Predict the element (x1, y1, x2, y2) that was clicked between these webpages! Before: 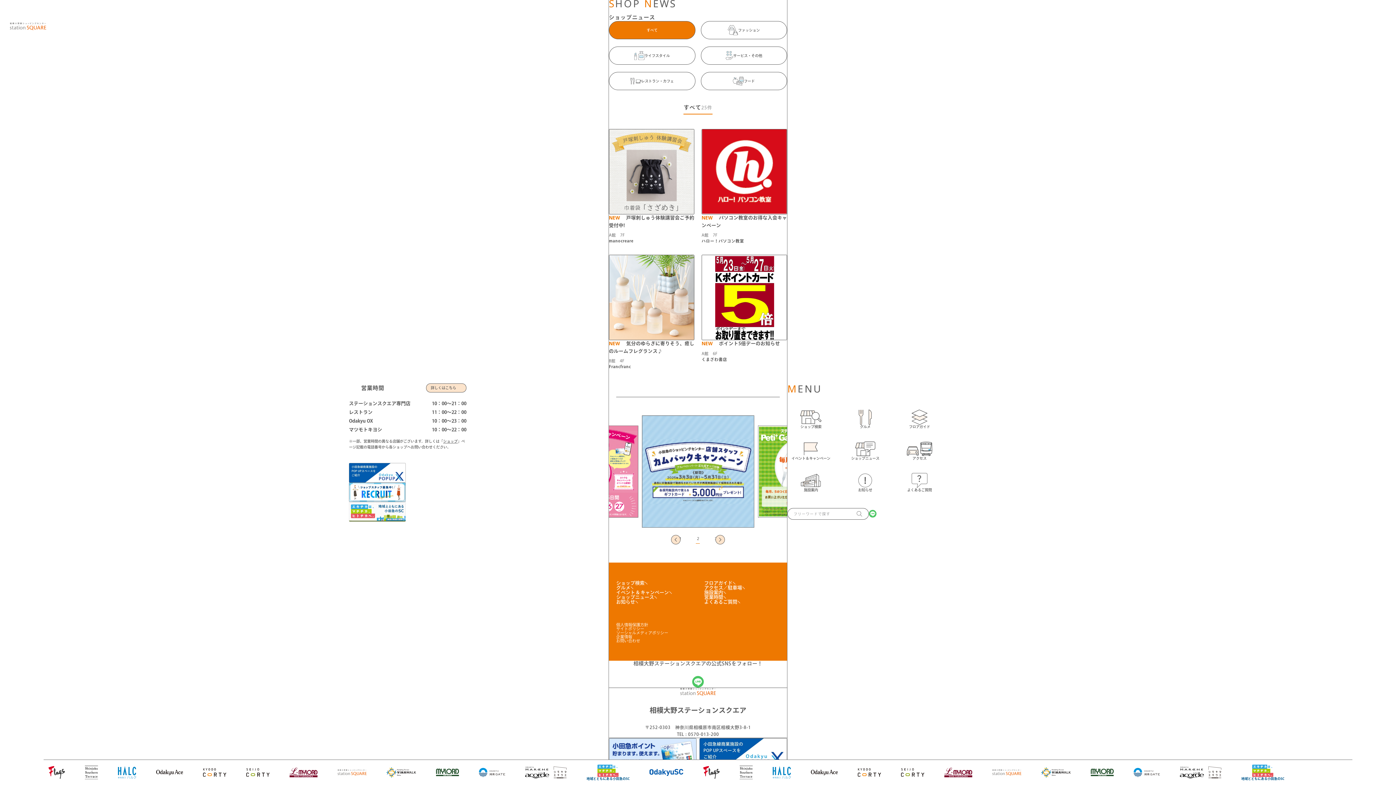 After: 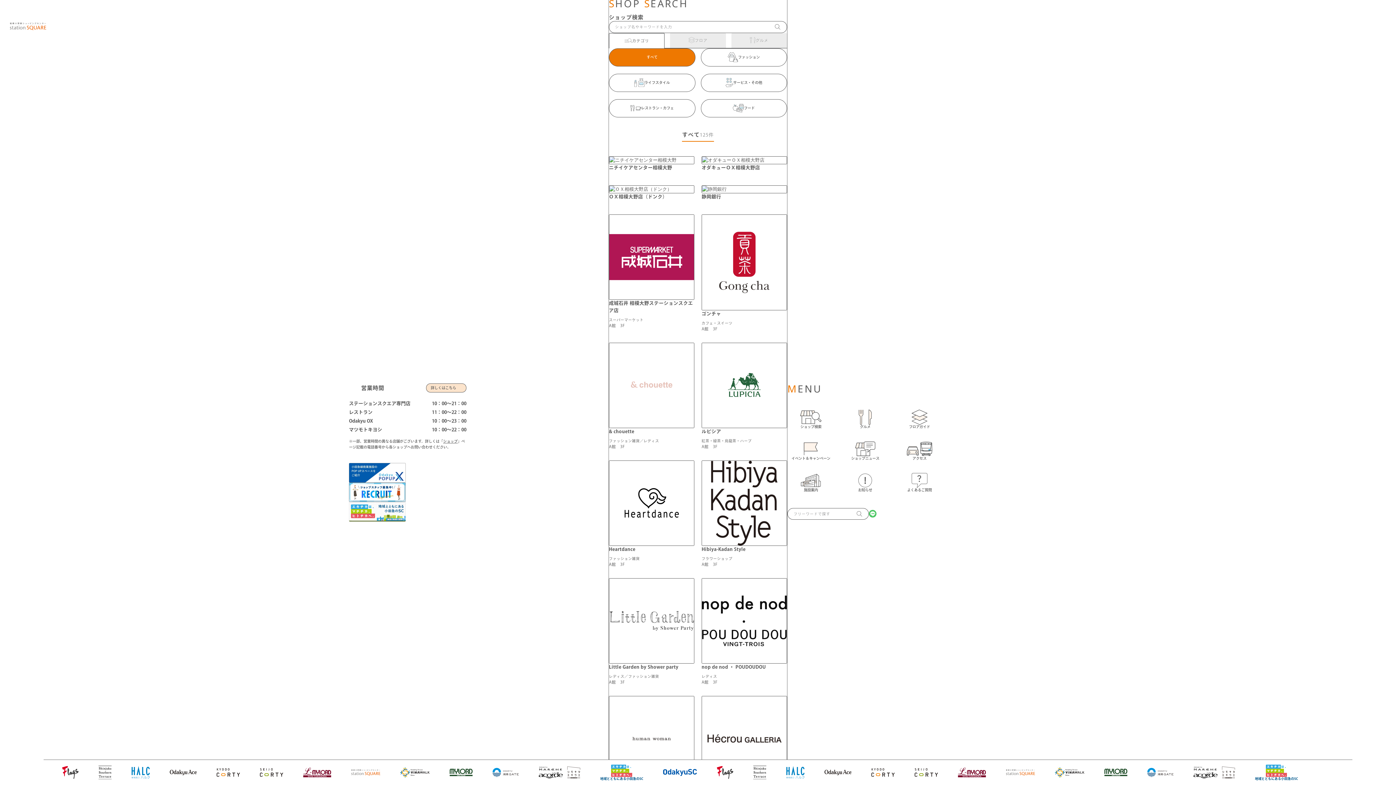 Action: label: ショップ検索 bbox: (798, 409, 824, 428)